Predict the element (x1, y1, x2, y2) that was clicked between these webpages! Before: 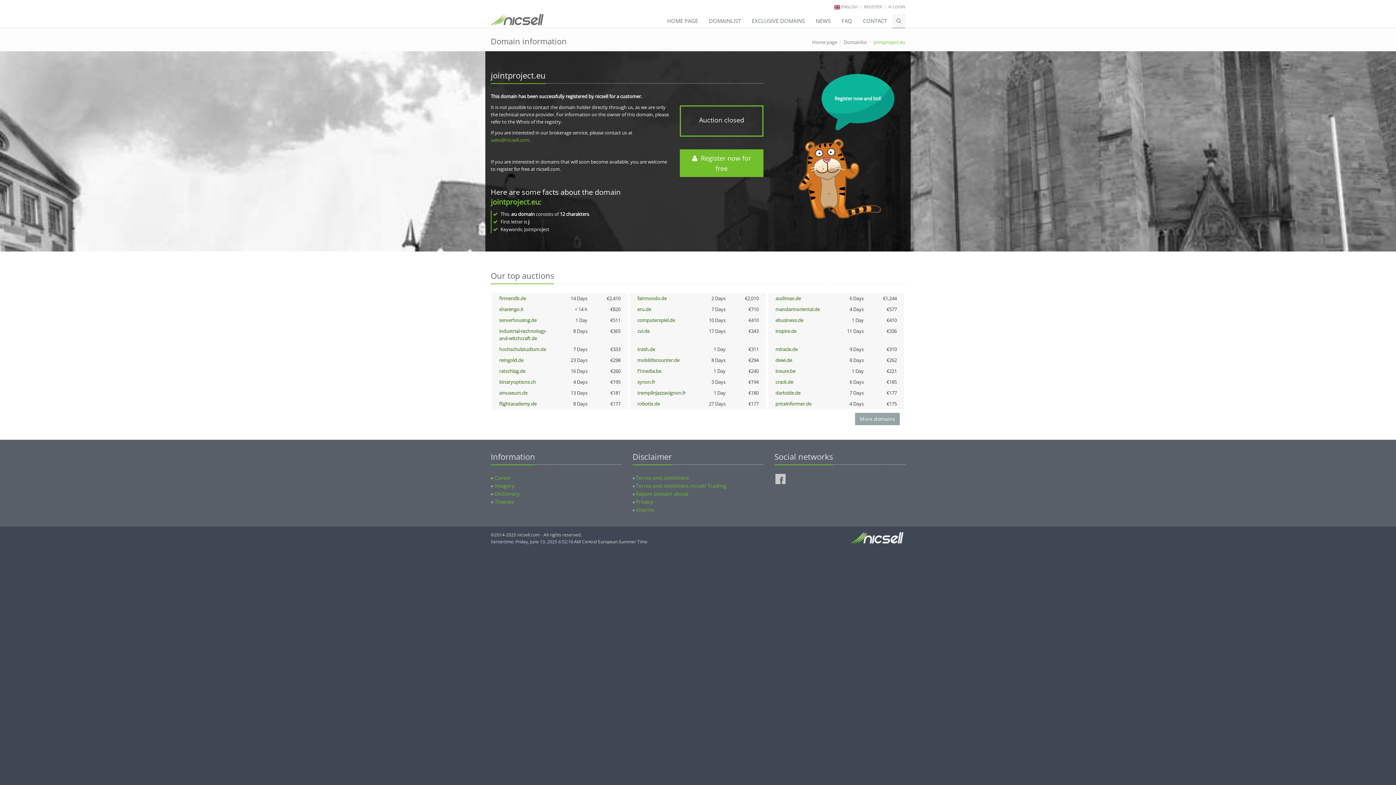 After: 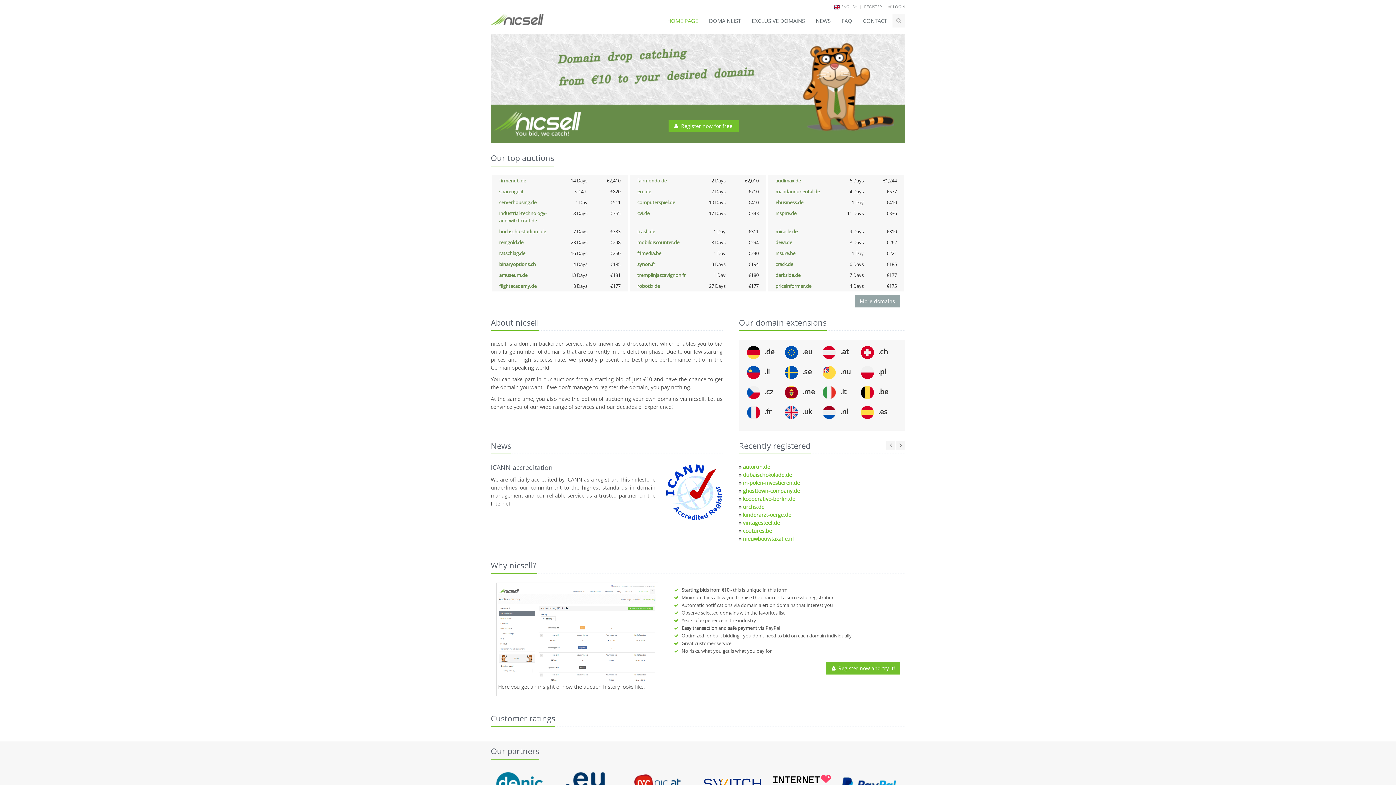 Action: bbox: (812, 38, 837, 45) label: Home page